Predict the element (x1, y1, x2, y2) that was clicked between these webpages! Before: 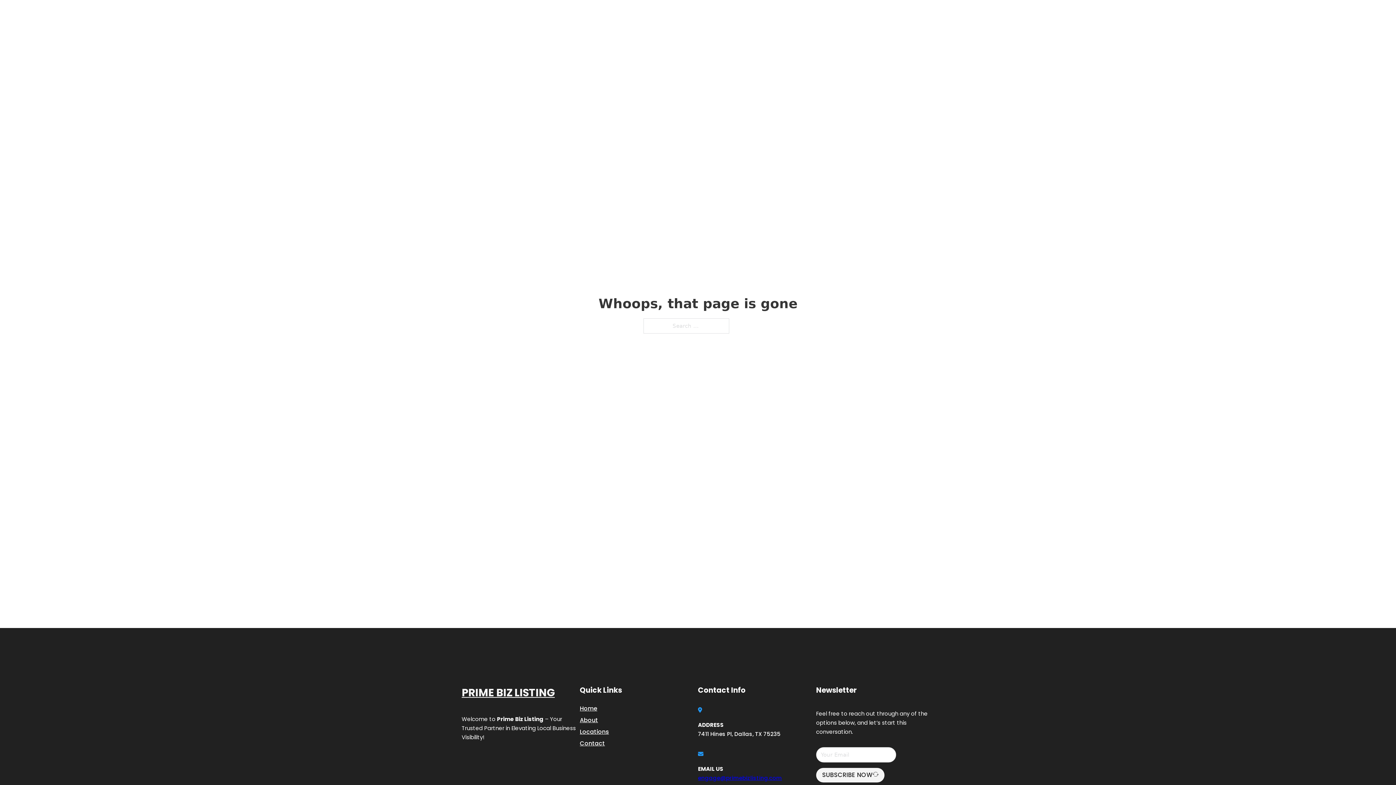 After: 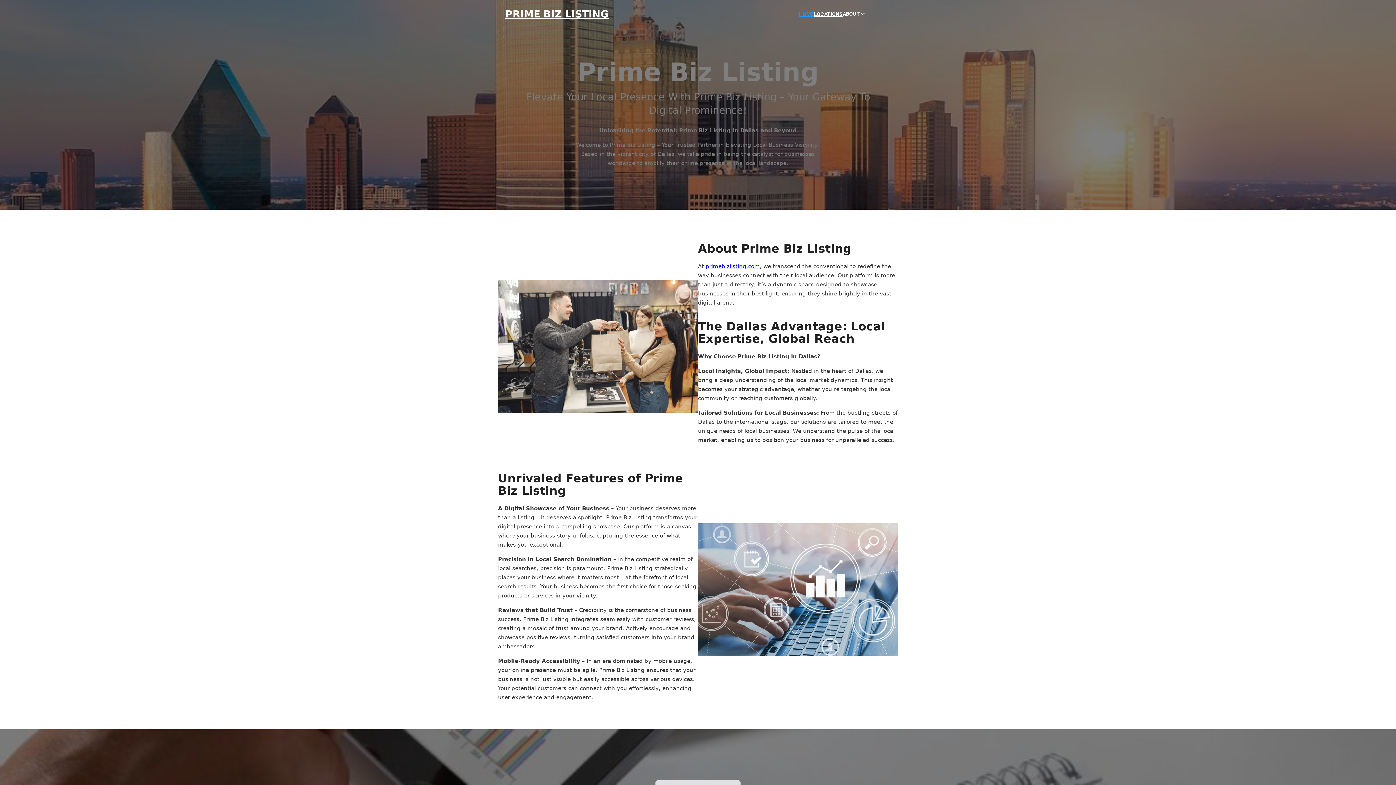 Action: label: PRIME BIZ LISTING bbox: (461, 684, 554, 702)